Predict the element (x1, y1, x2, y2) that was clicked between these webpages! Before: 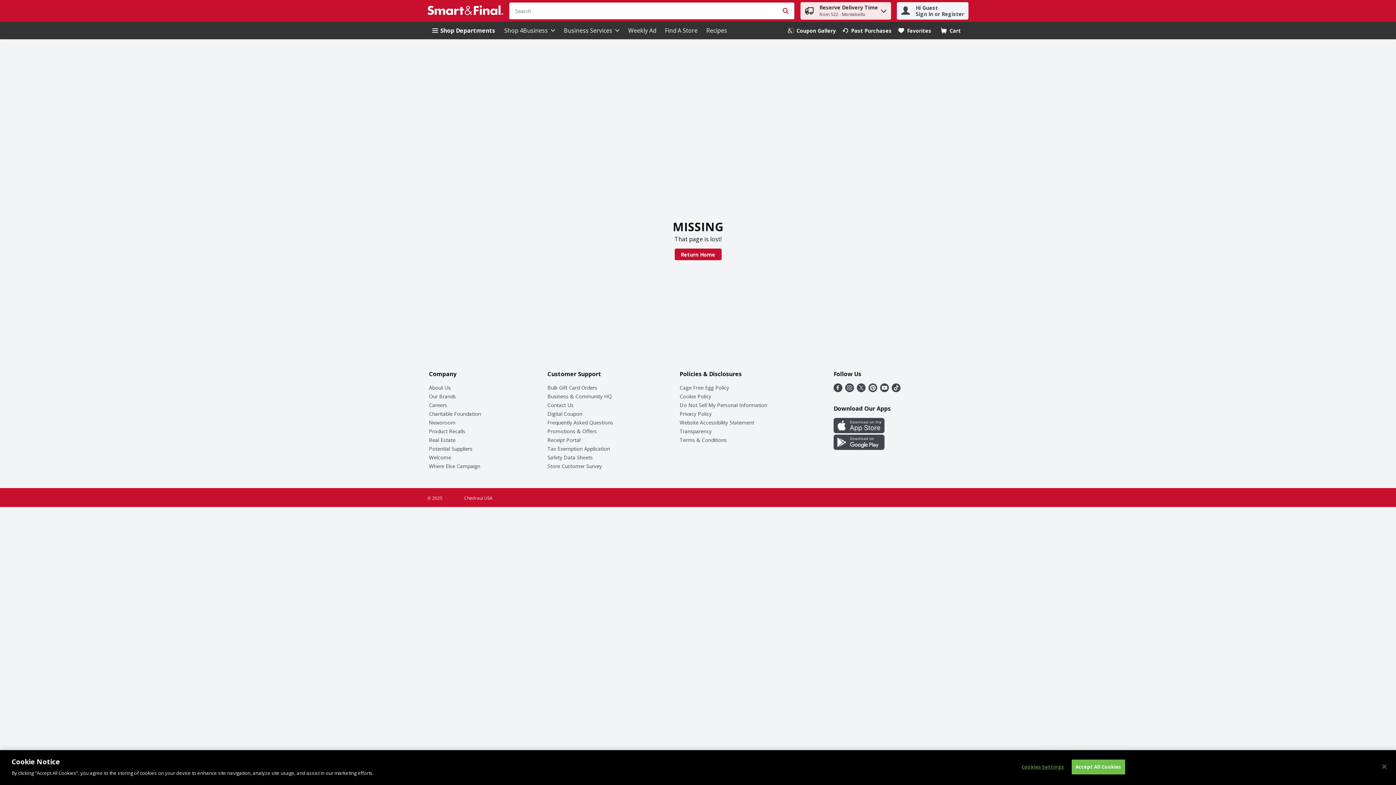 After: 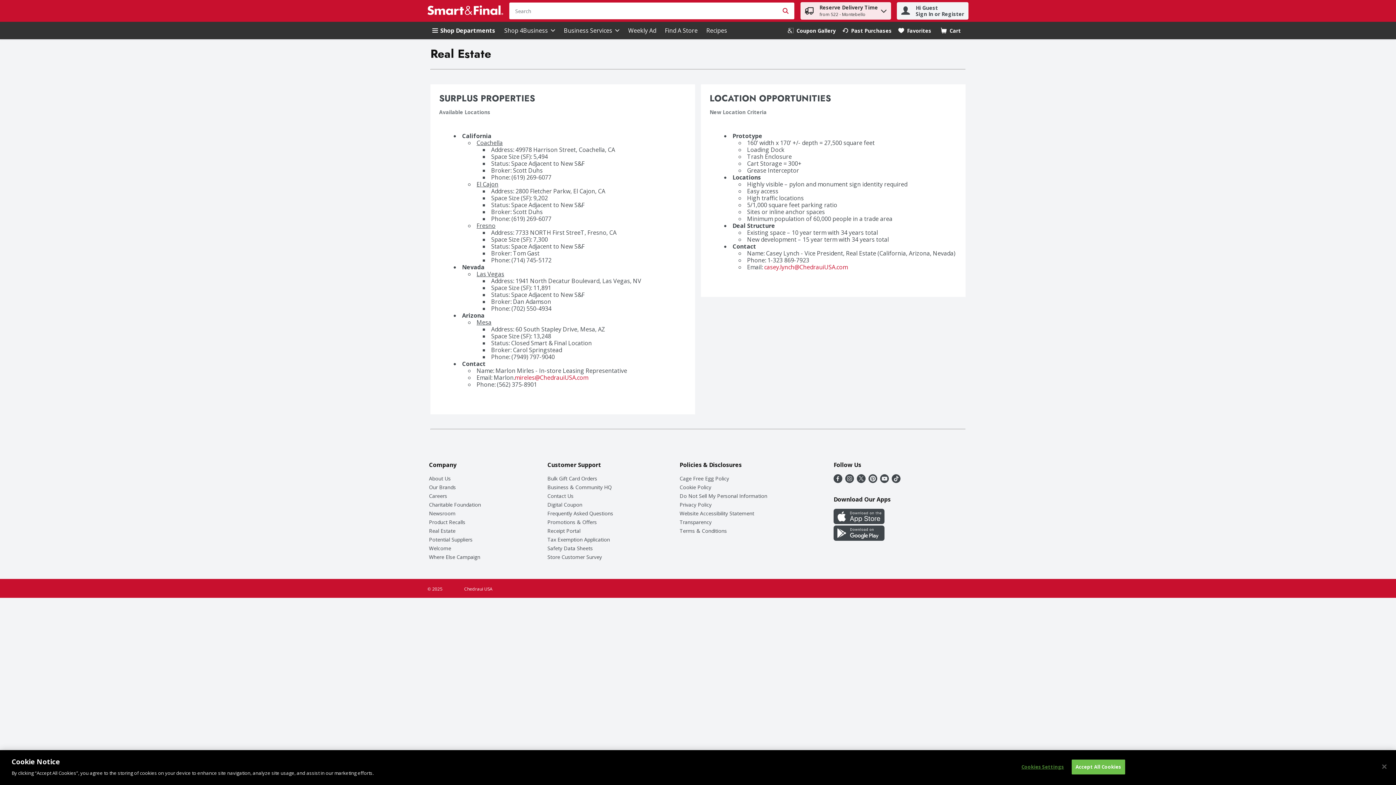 Action: label: Real Estate bbox: (429, 436, 455, 443)